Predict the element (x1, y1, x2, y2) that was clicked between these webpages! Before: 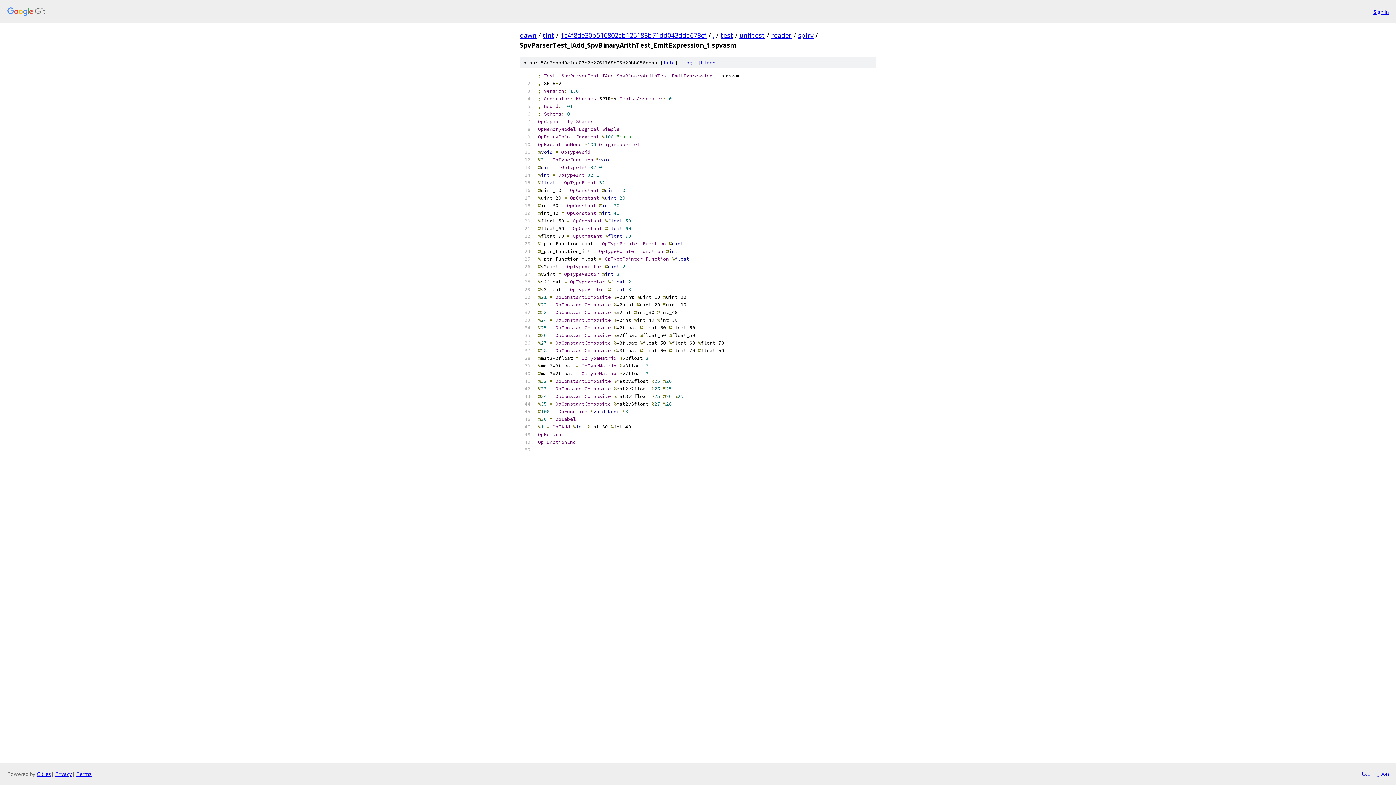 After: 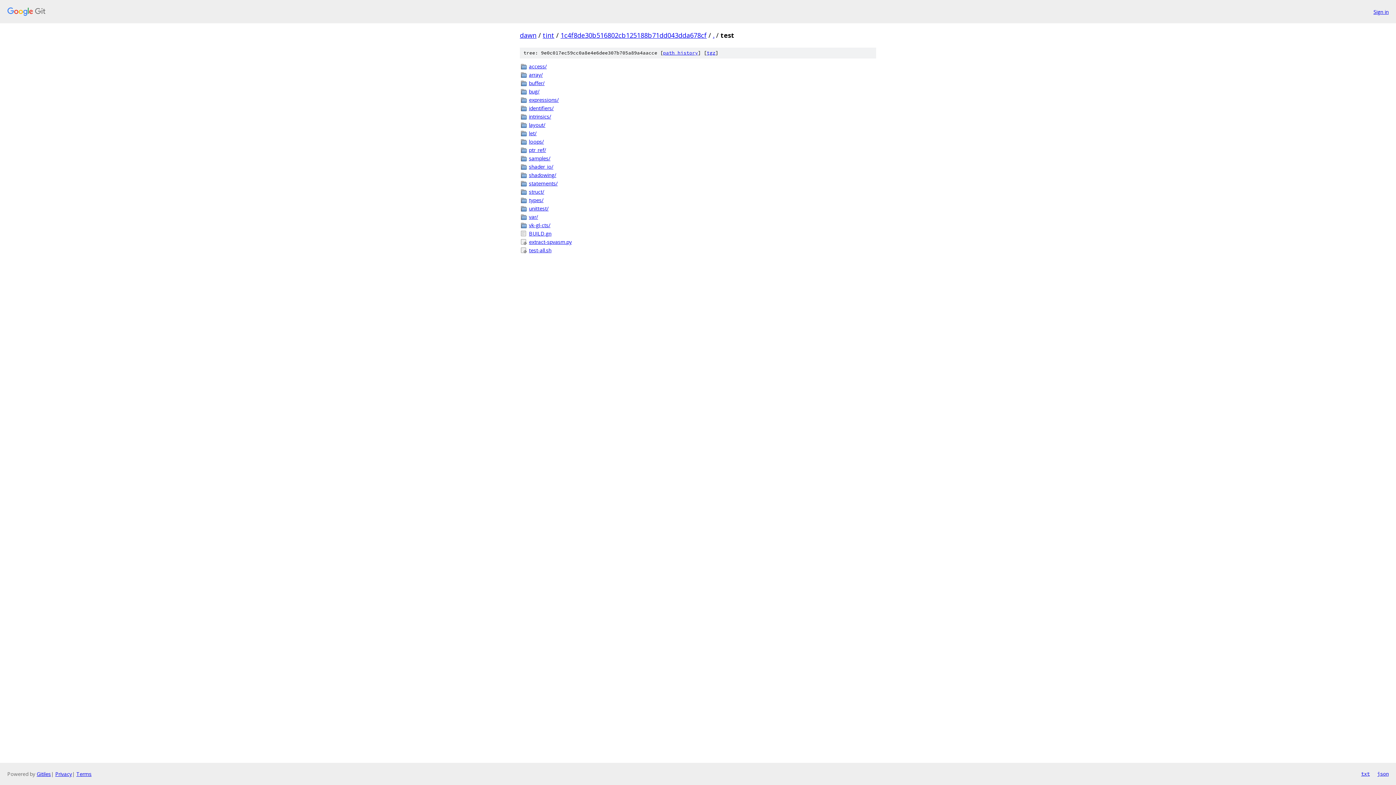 Action: label: test bbox: (720, 30, 733, 39)